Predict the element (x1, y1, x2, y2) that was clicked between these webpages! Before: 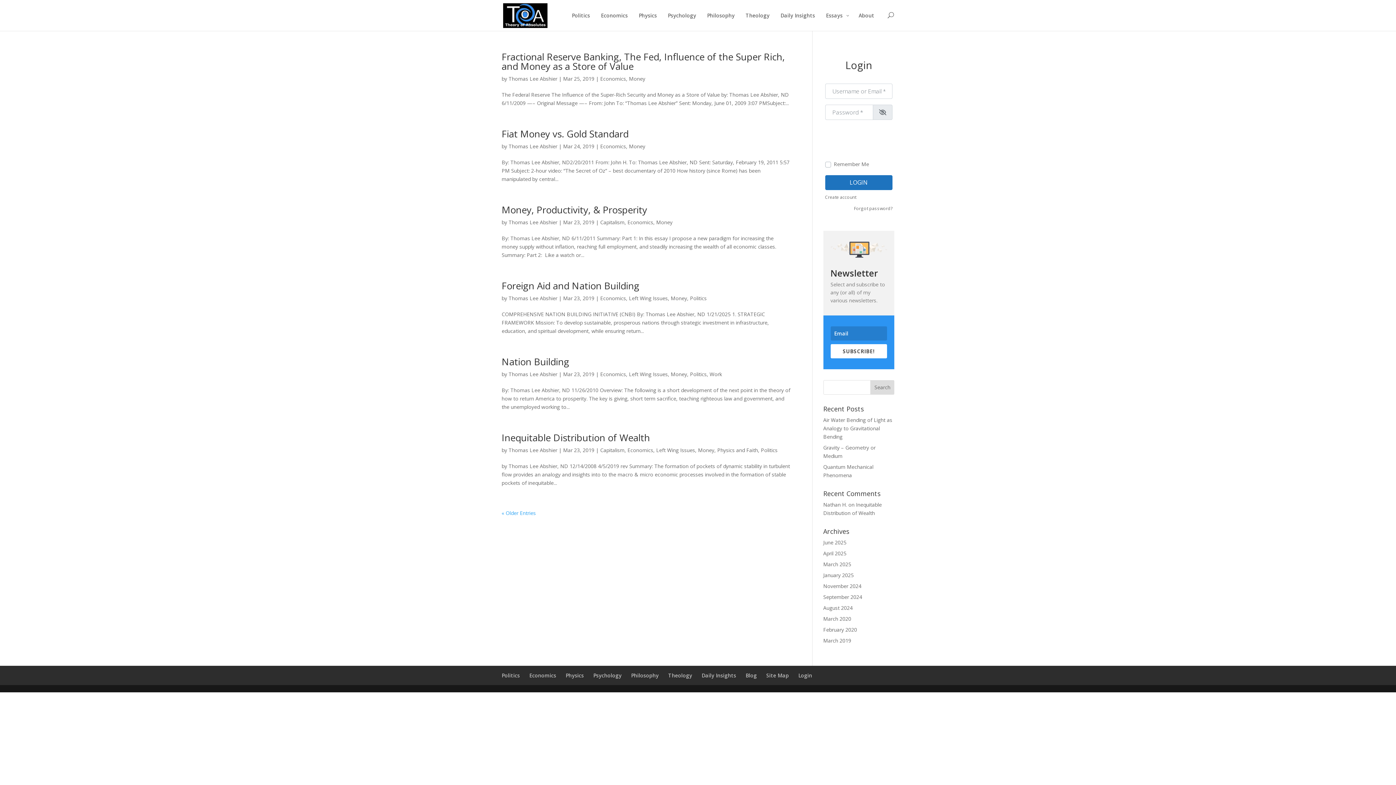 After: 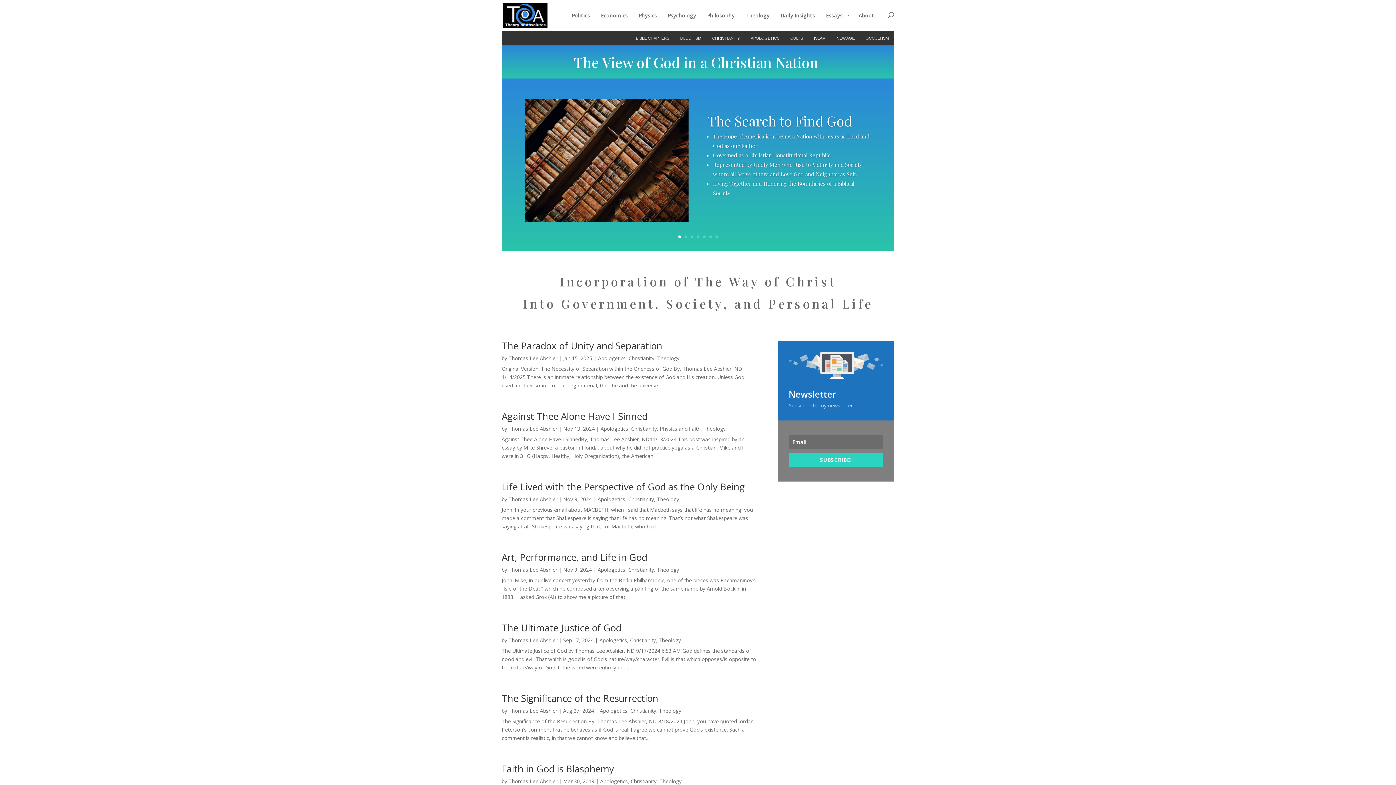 Action: bbox: (668, 672, 692, 679) label: Theology